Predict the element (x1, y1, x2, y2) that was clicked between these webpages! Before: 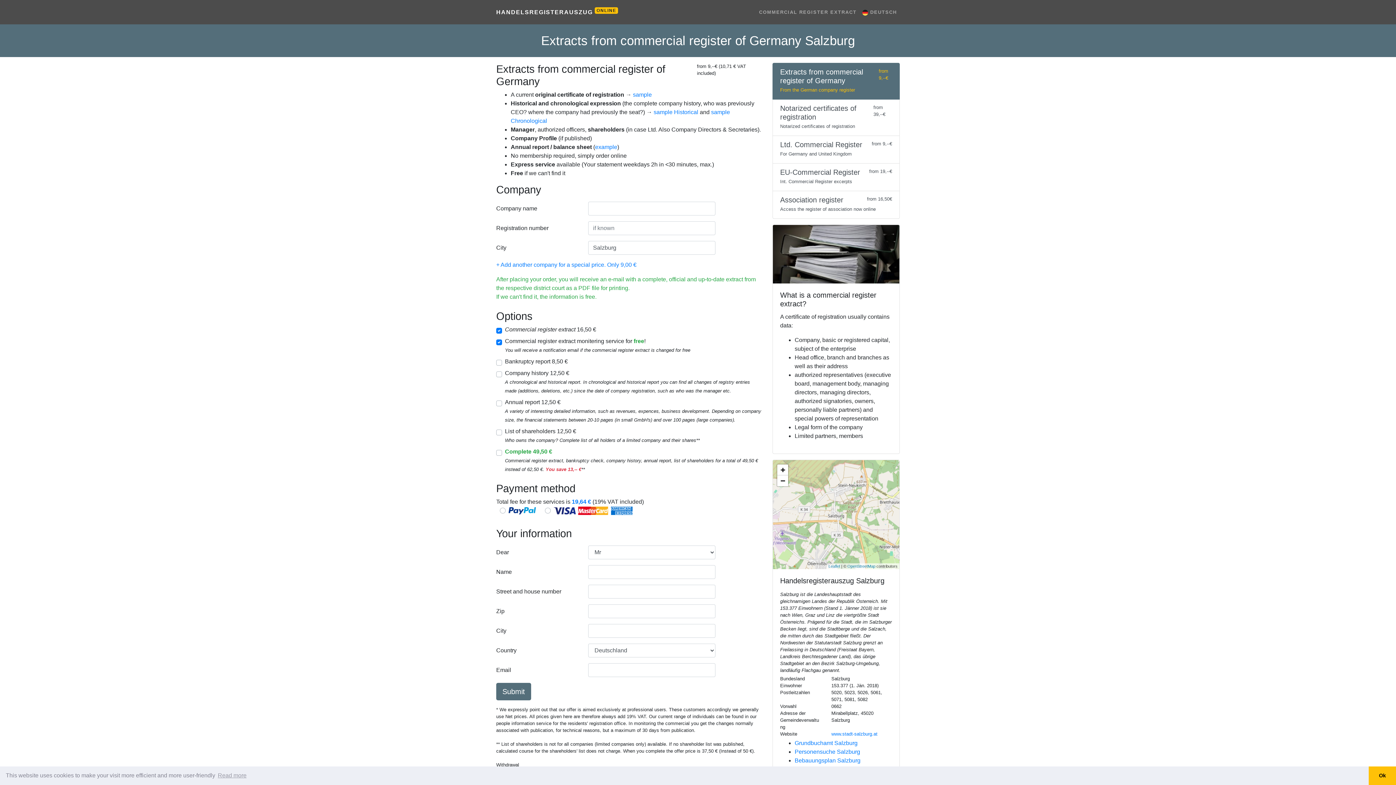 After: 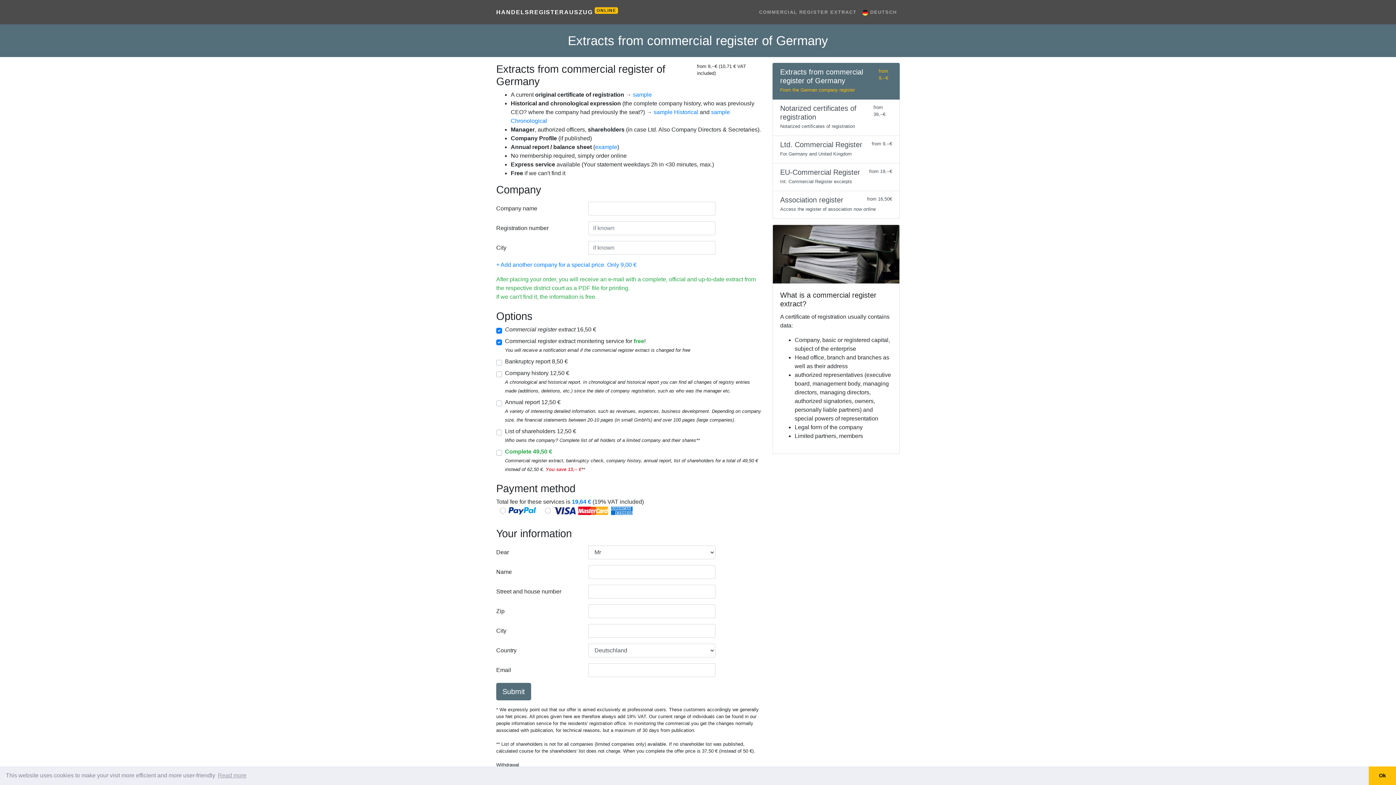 Action: bbox: (756, 5, 859, 18) label: COMMERCIAL REGISTER EXTRACT